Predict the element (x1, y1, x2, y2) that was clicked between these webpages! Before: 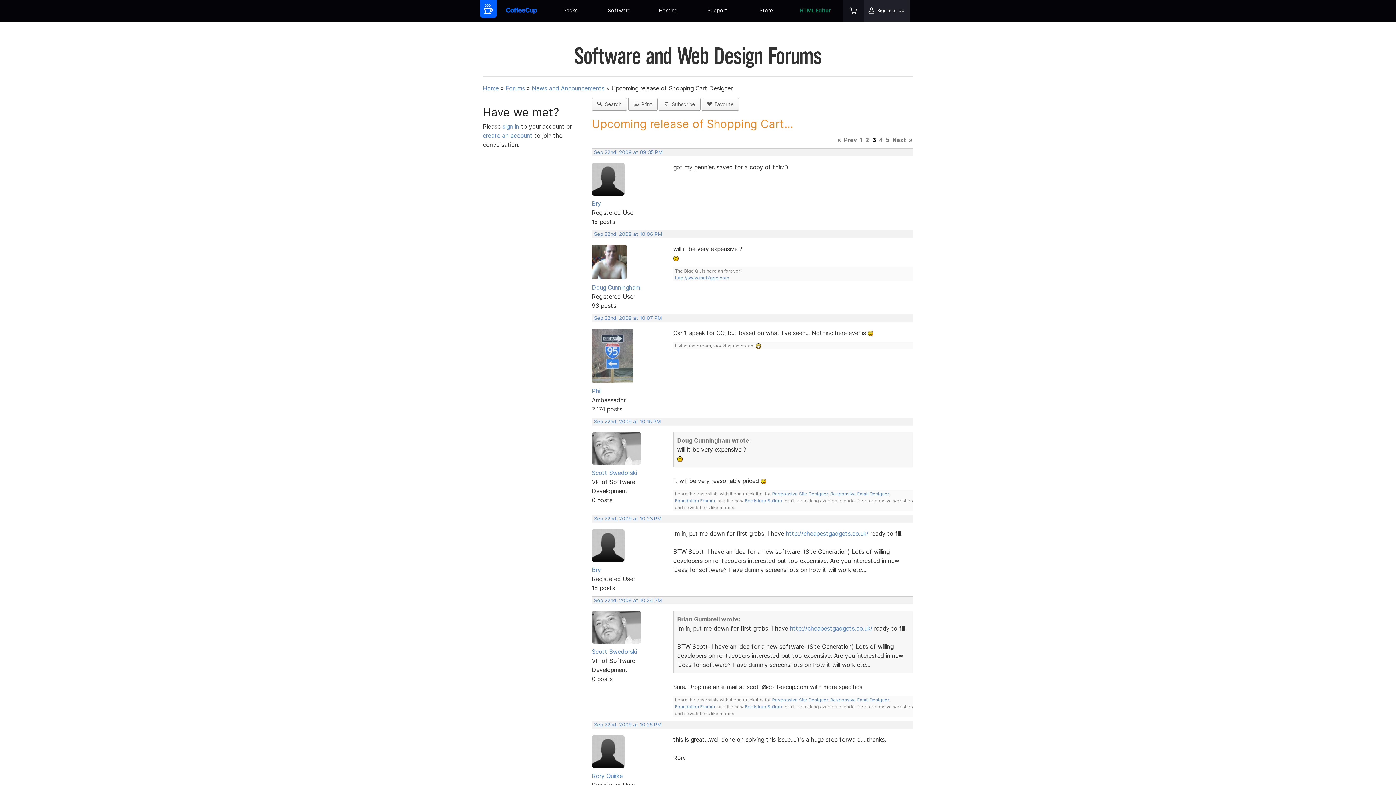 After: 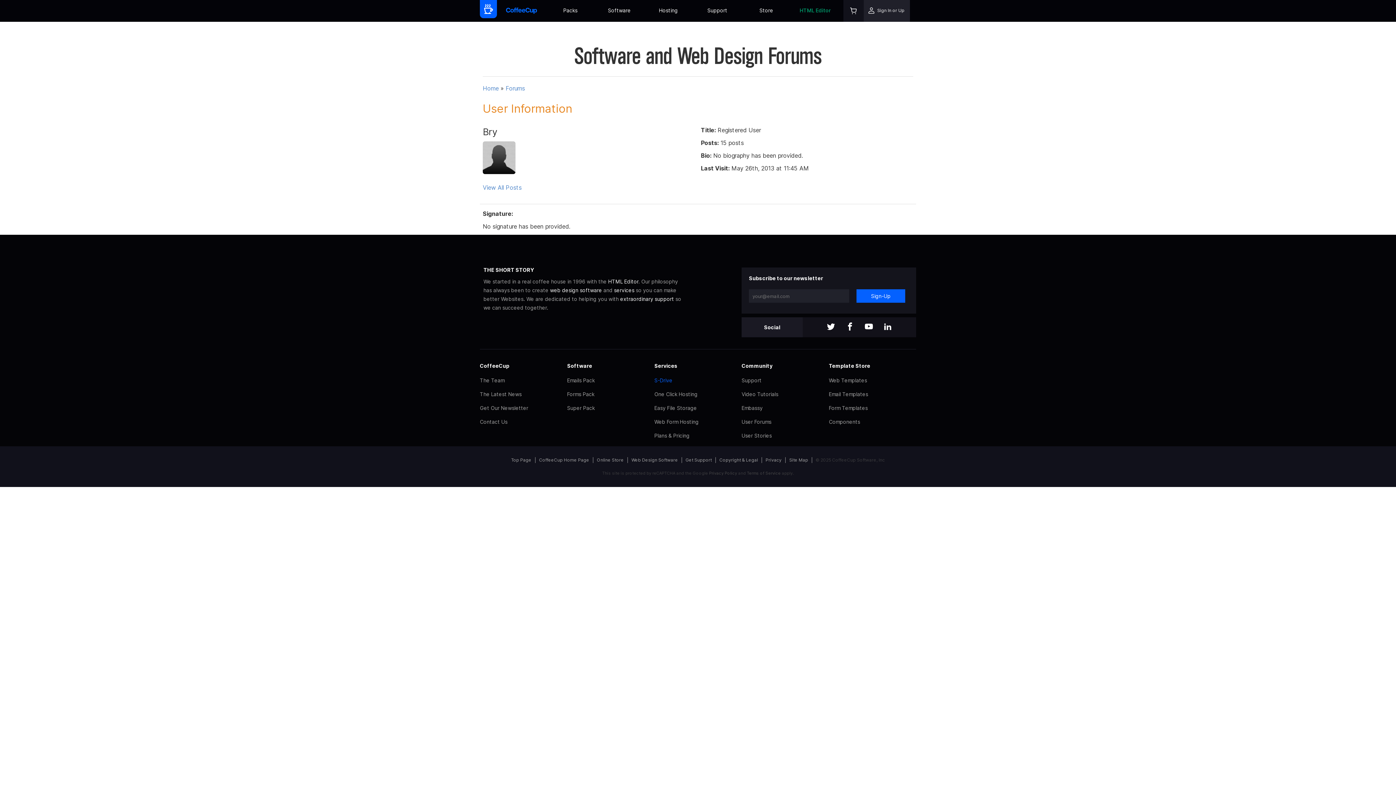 Action: bbox: (592, 199, 601, 207) label: Bry